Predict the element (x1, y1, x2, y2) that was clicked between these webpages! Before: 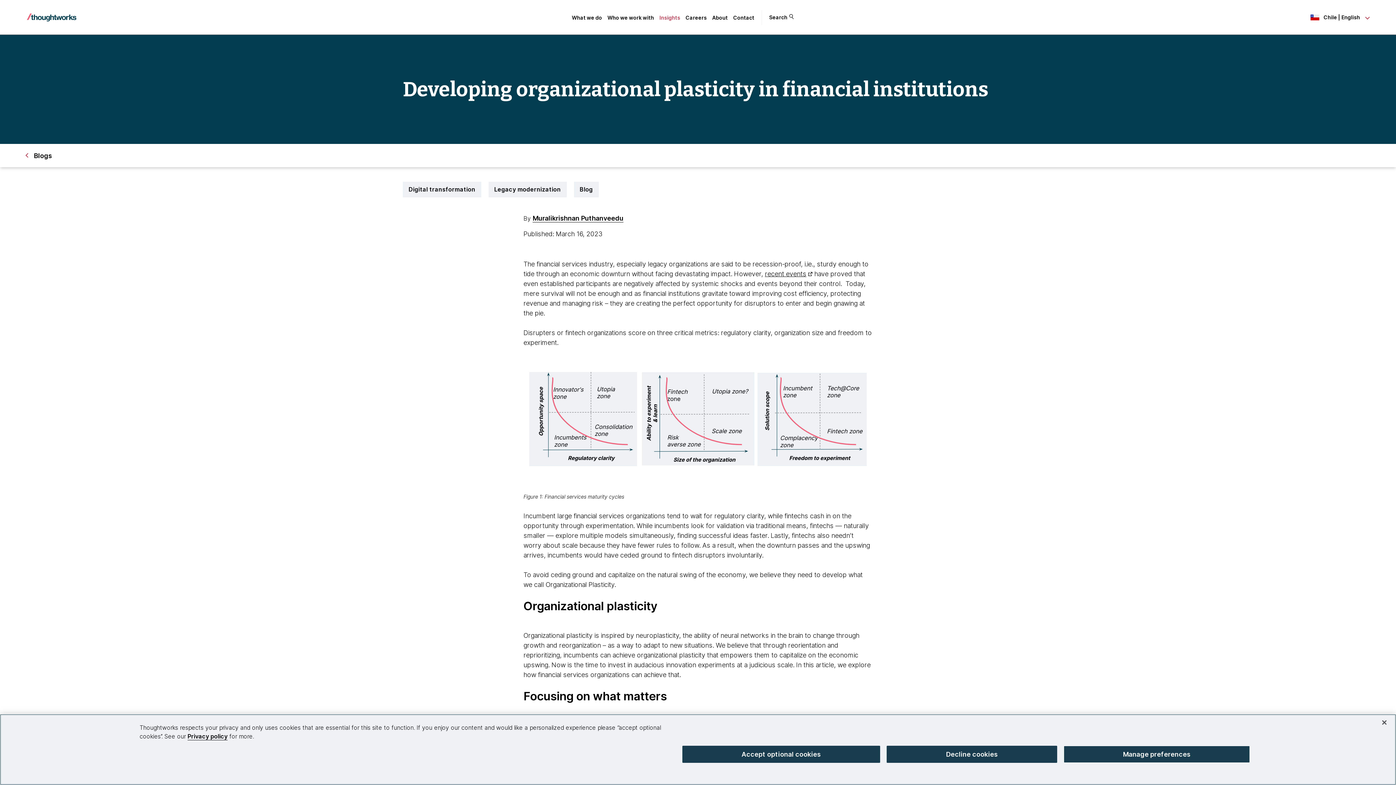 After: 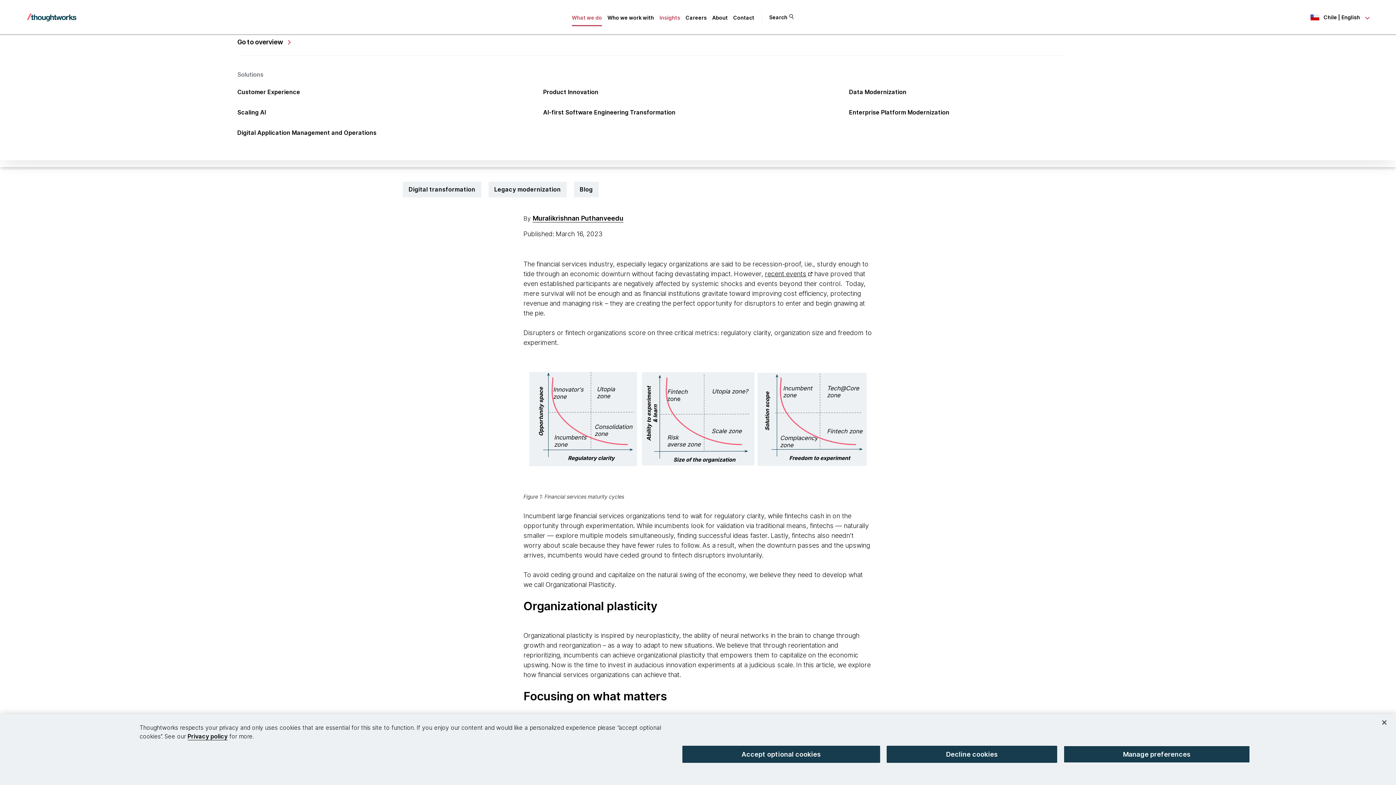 Action: label: What we do bbox: (572, 14, 602, 20)